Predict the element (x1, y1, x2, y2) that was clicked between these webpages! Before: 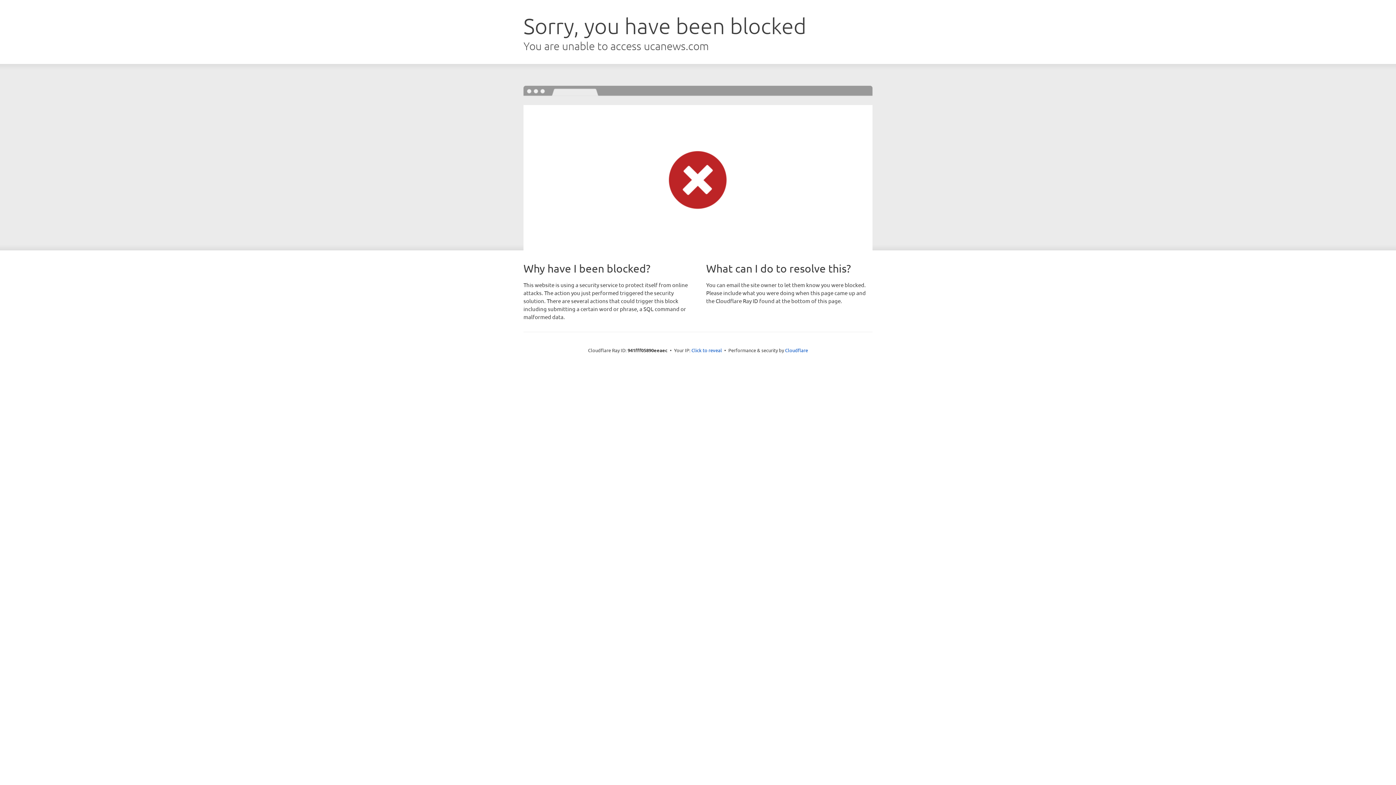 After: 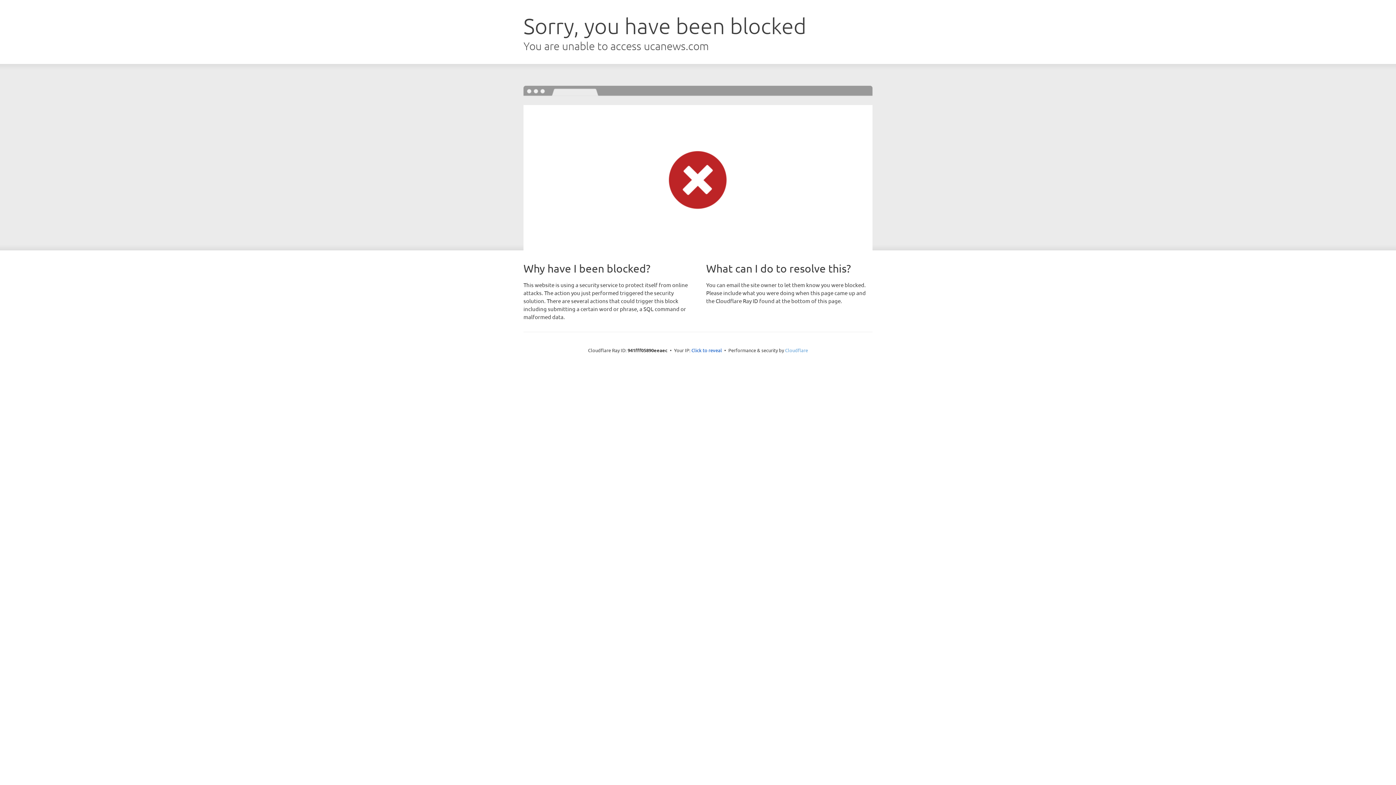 Action: label: Cloudflare bbox: (785, 347, 808, 353)